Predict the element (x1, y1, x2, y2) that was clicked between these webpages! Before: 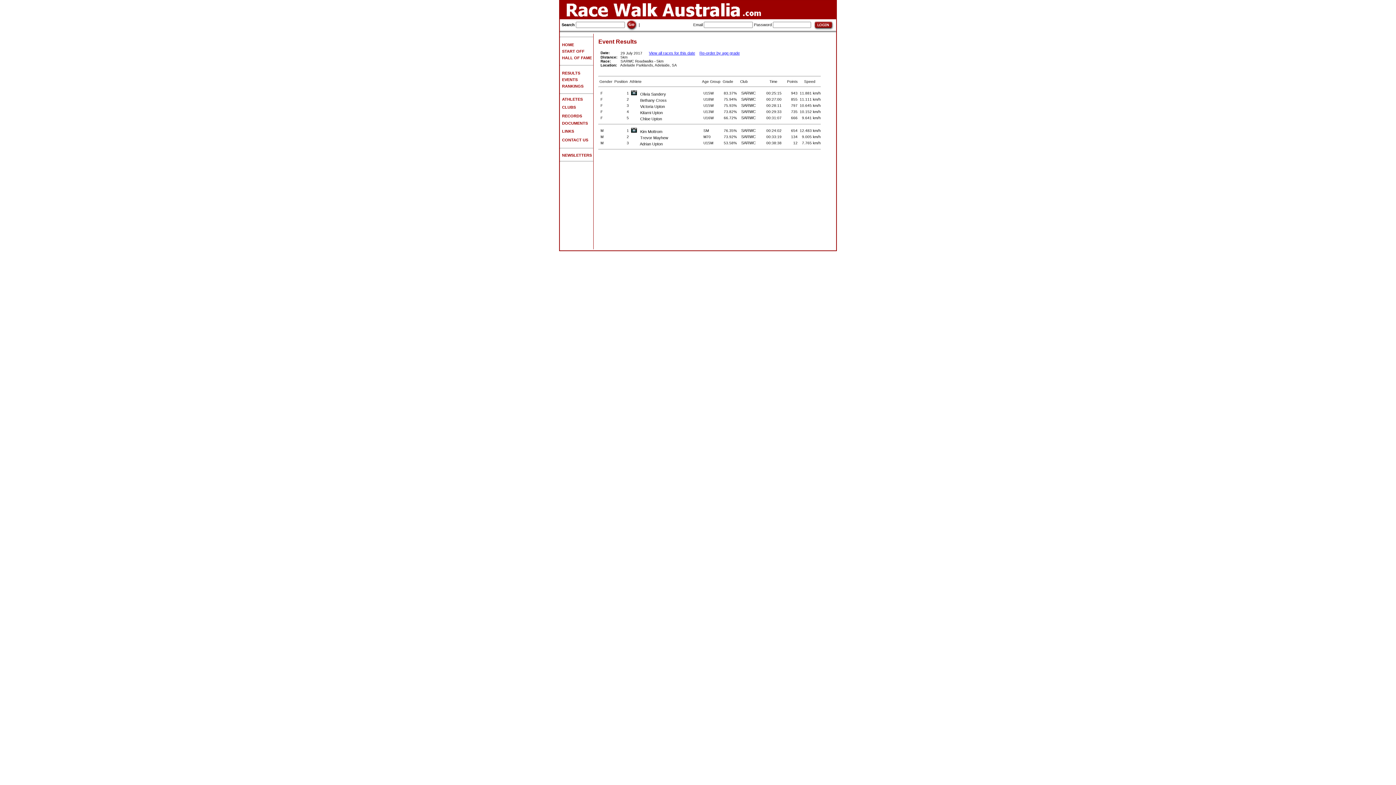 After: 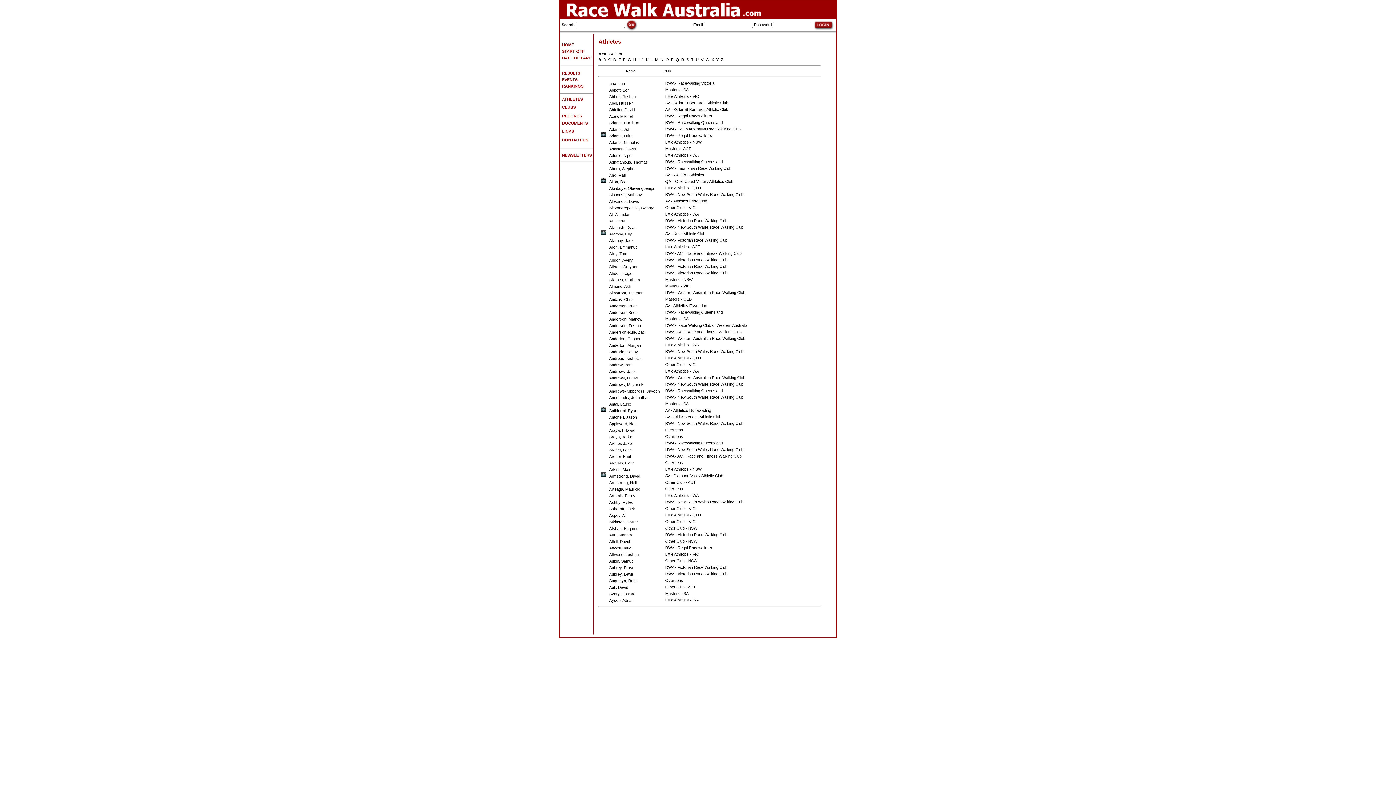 Action: bbox: (560, 97, 582, 101) label:   ATHLETES